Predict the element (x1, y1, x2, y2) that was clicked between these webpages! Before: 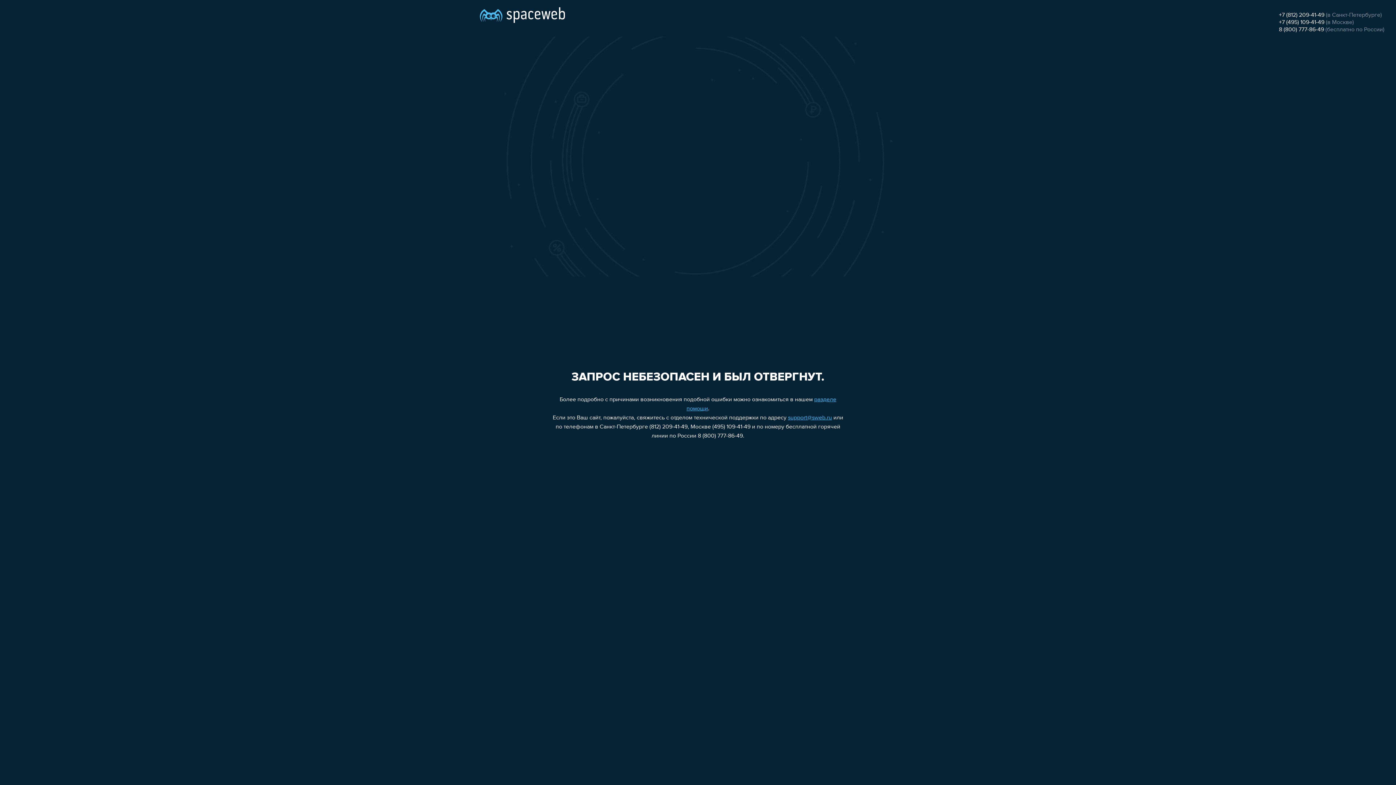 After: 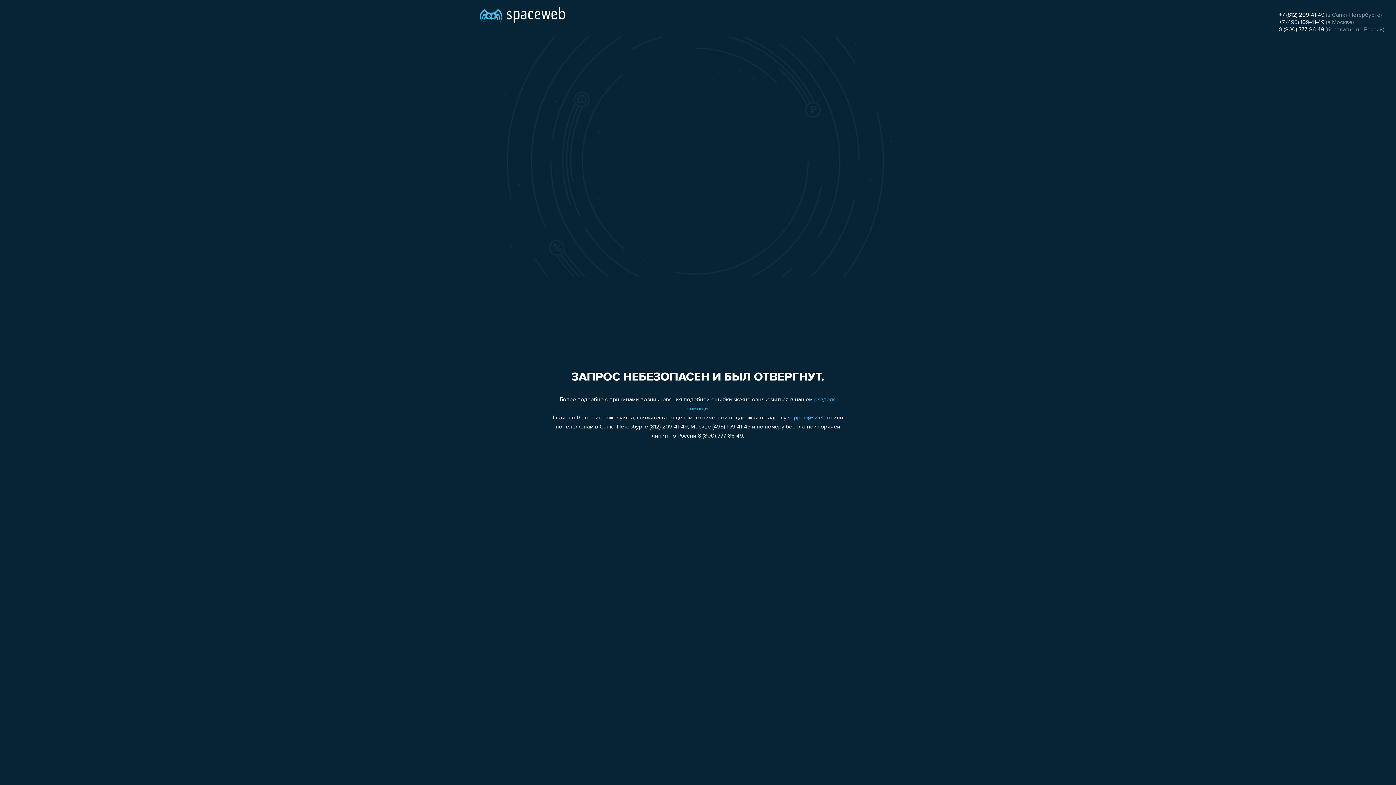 Action: label: +7 (495) 109-41-49 bbox: (1279, 19, 1324, 25)